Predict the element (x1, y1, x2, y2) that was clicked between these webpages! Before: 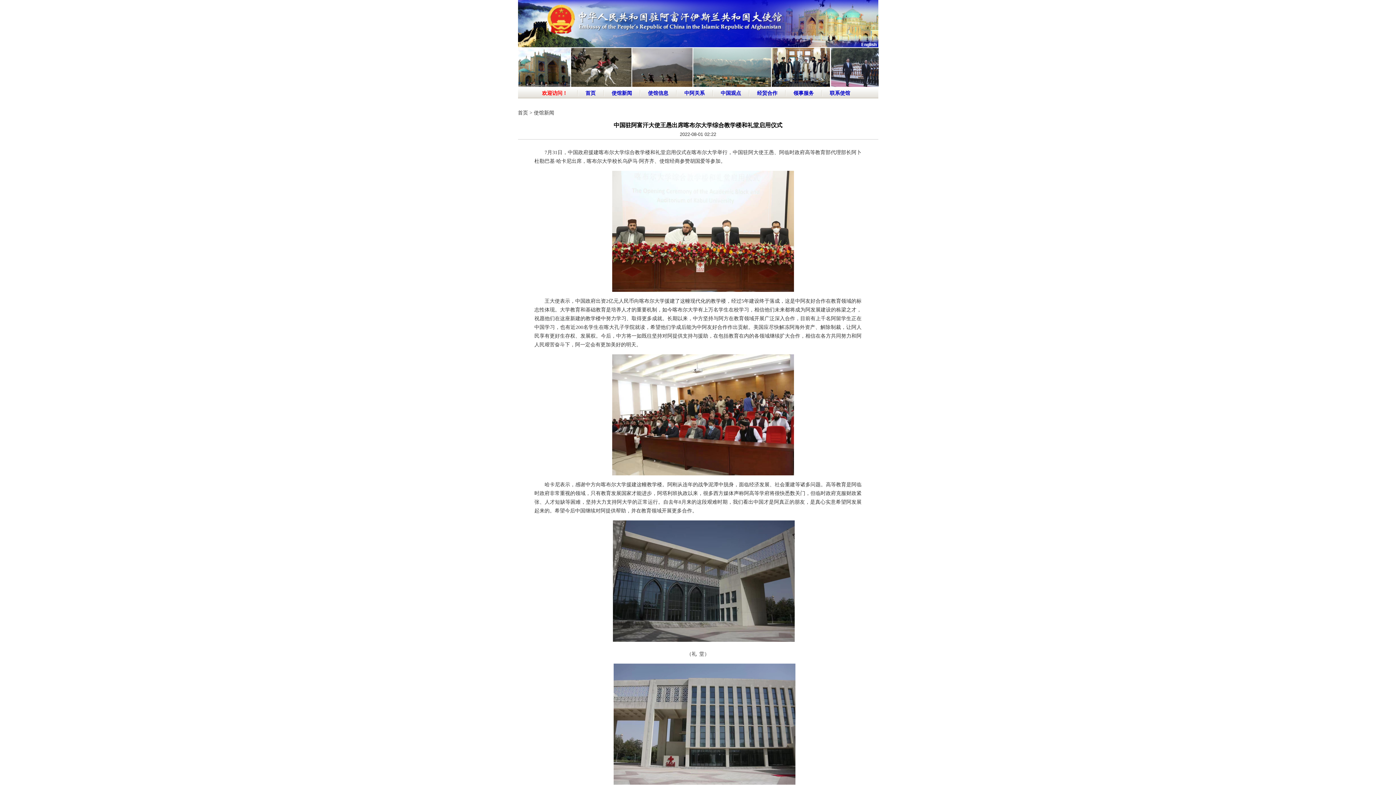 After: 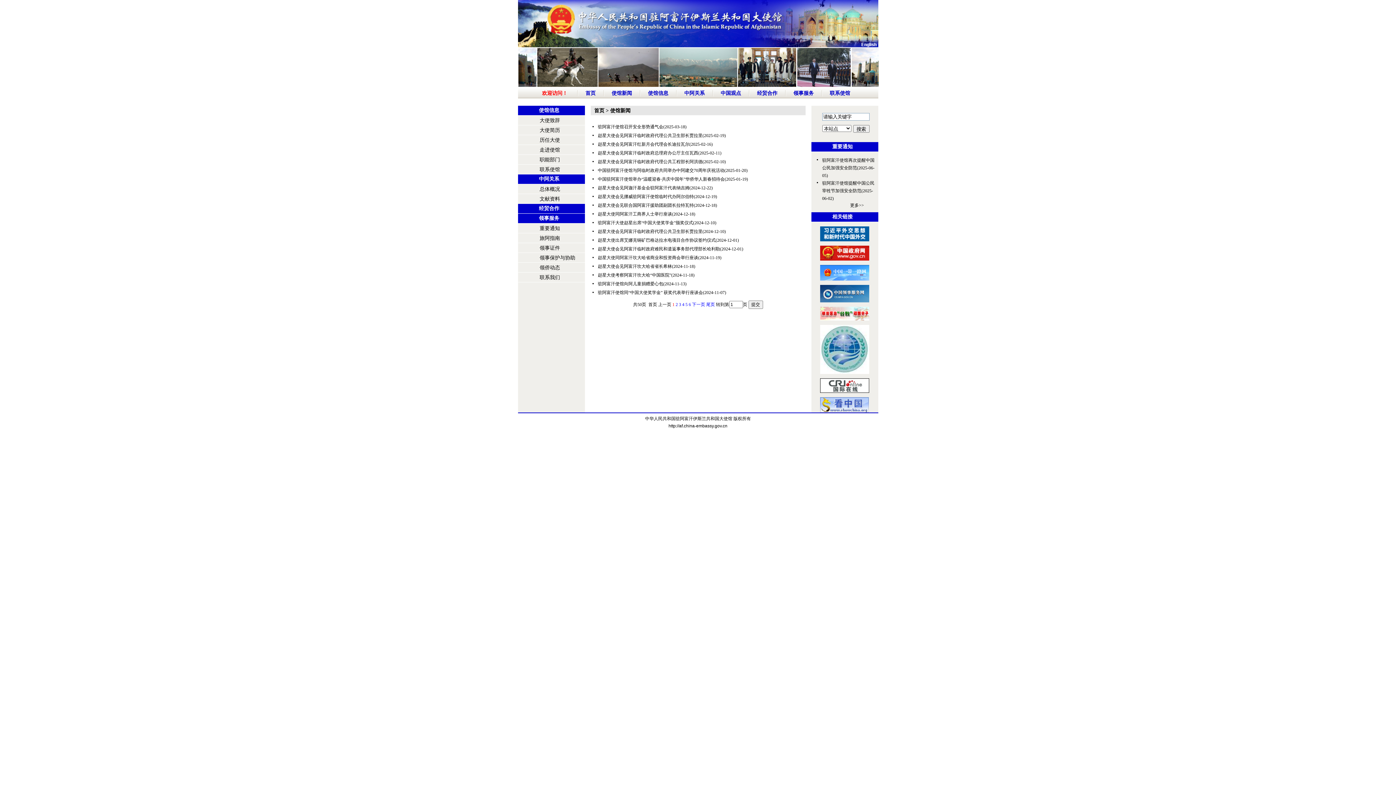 Action: bbox: (611, 90, 632, 96) label: 使馆新闻